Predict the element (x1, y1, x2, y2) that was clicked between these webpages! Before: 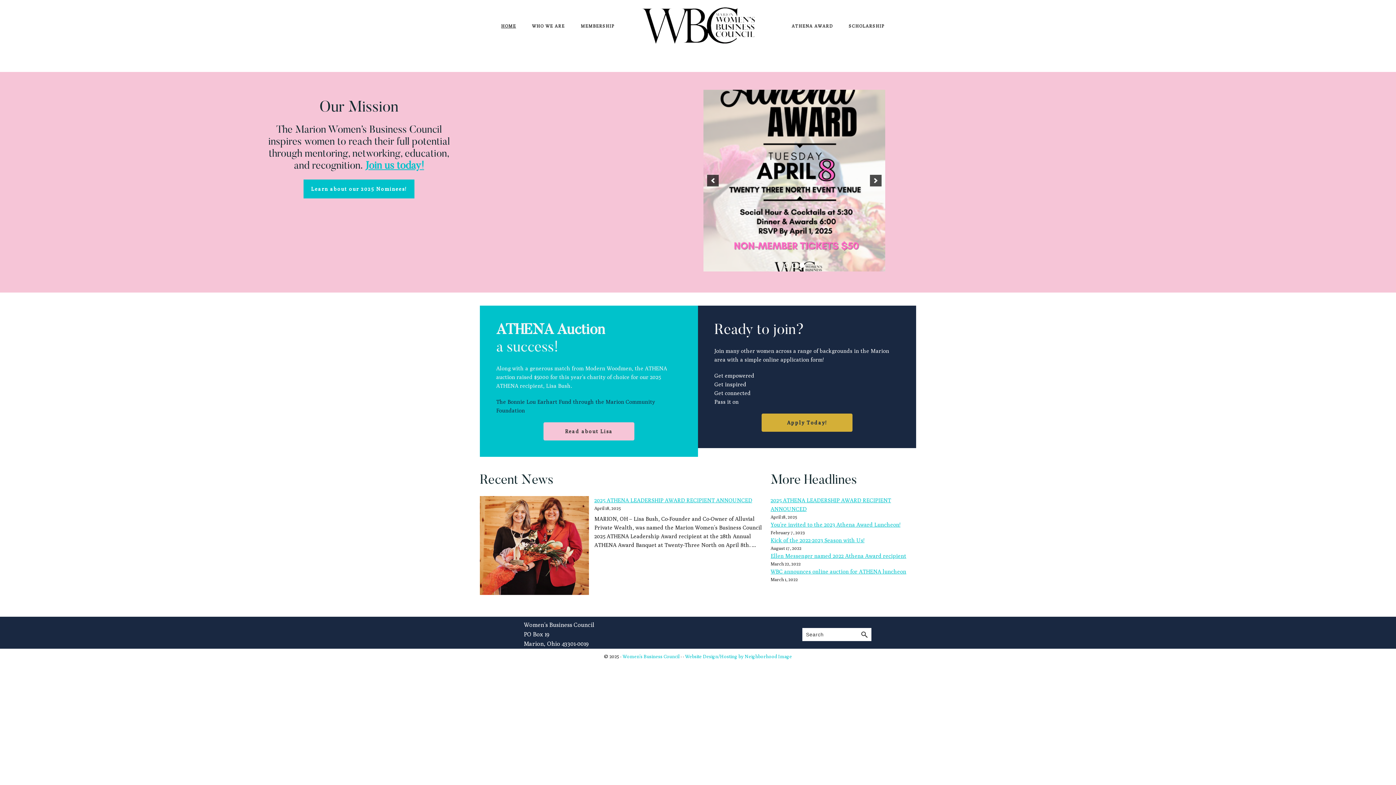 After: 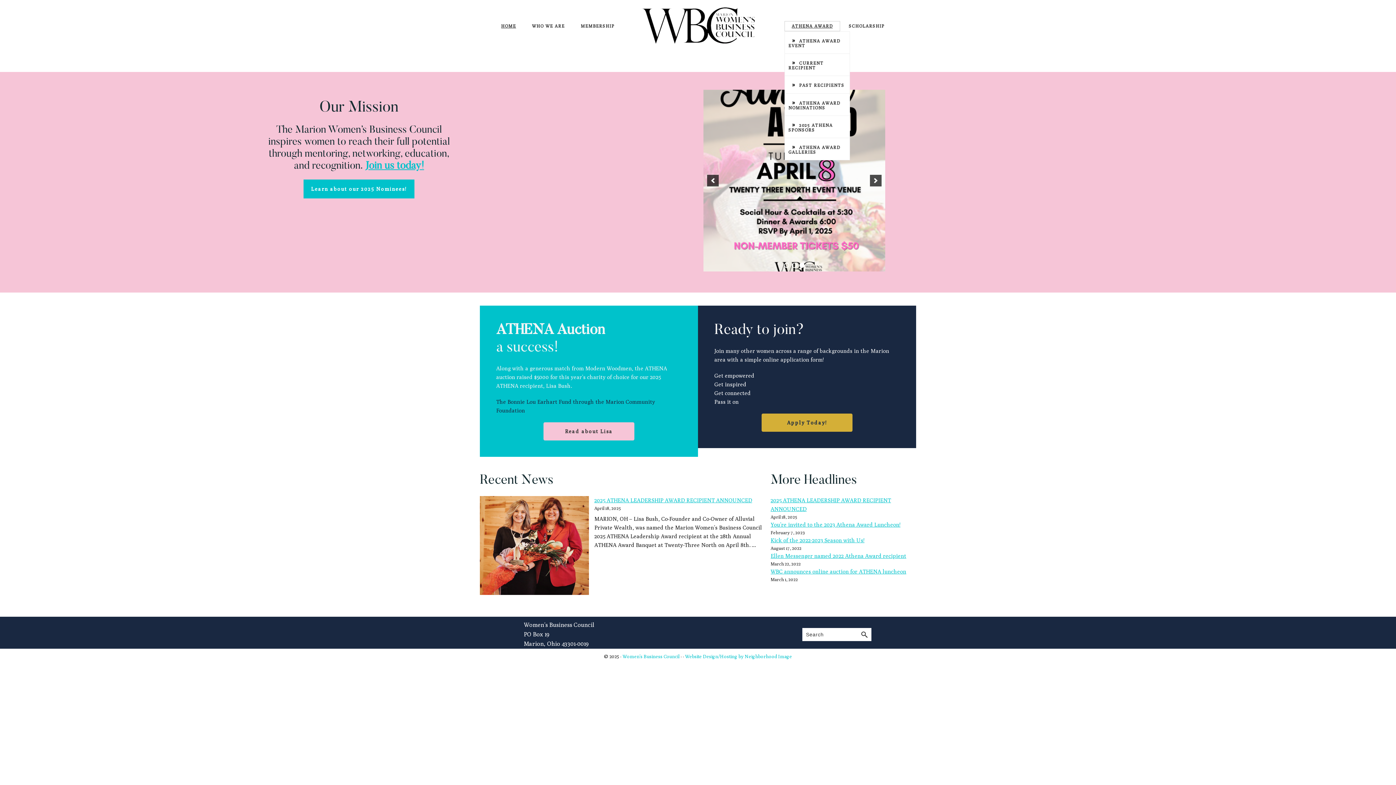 Action: label: ATHENA AWARD bbox: (784, 20, 840, 31)